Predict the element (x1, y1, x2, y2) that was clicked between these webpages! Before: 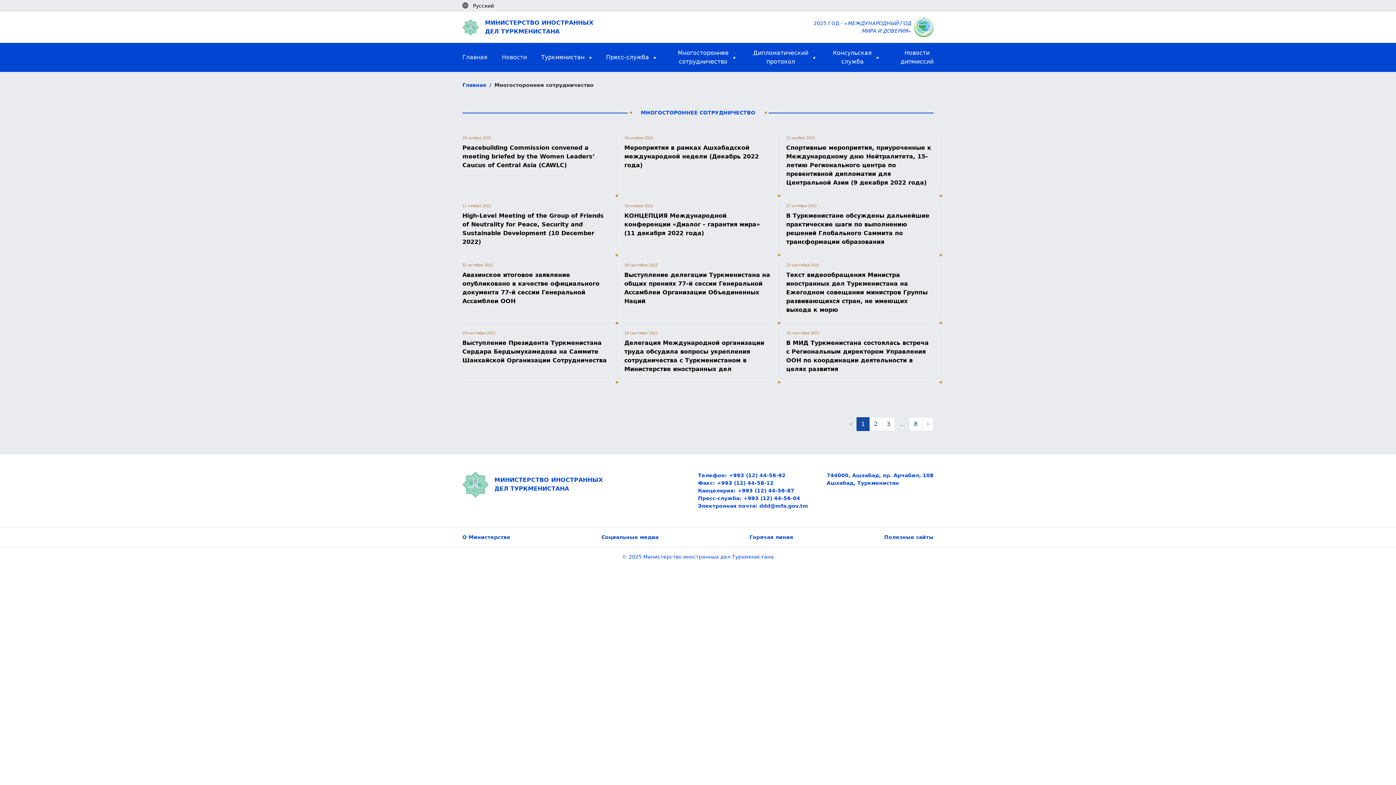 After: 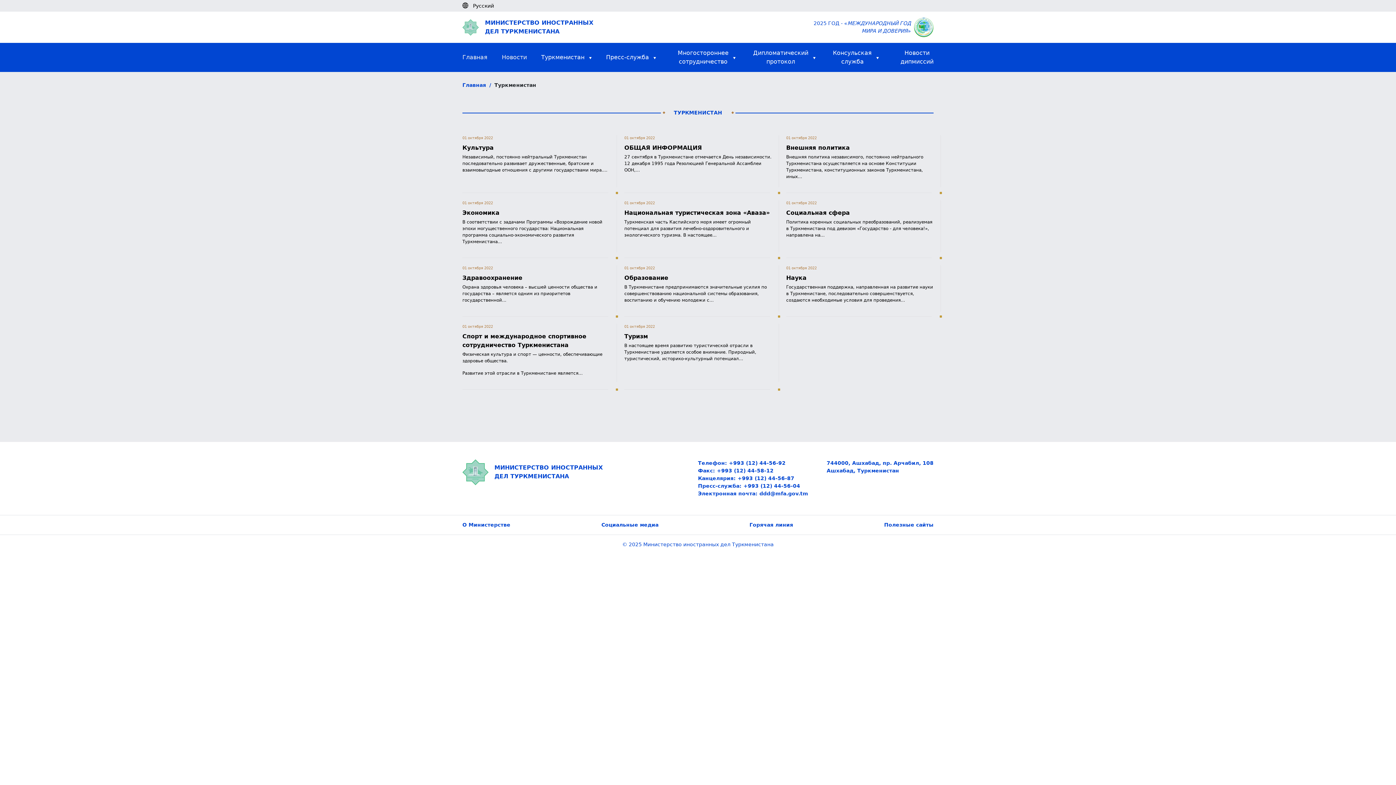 Action: label: Туркменистан bbox: (541, 53, 586, 61)